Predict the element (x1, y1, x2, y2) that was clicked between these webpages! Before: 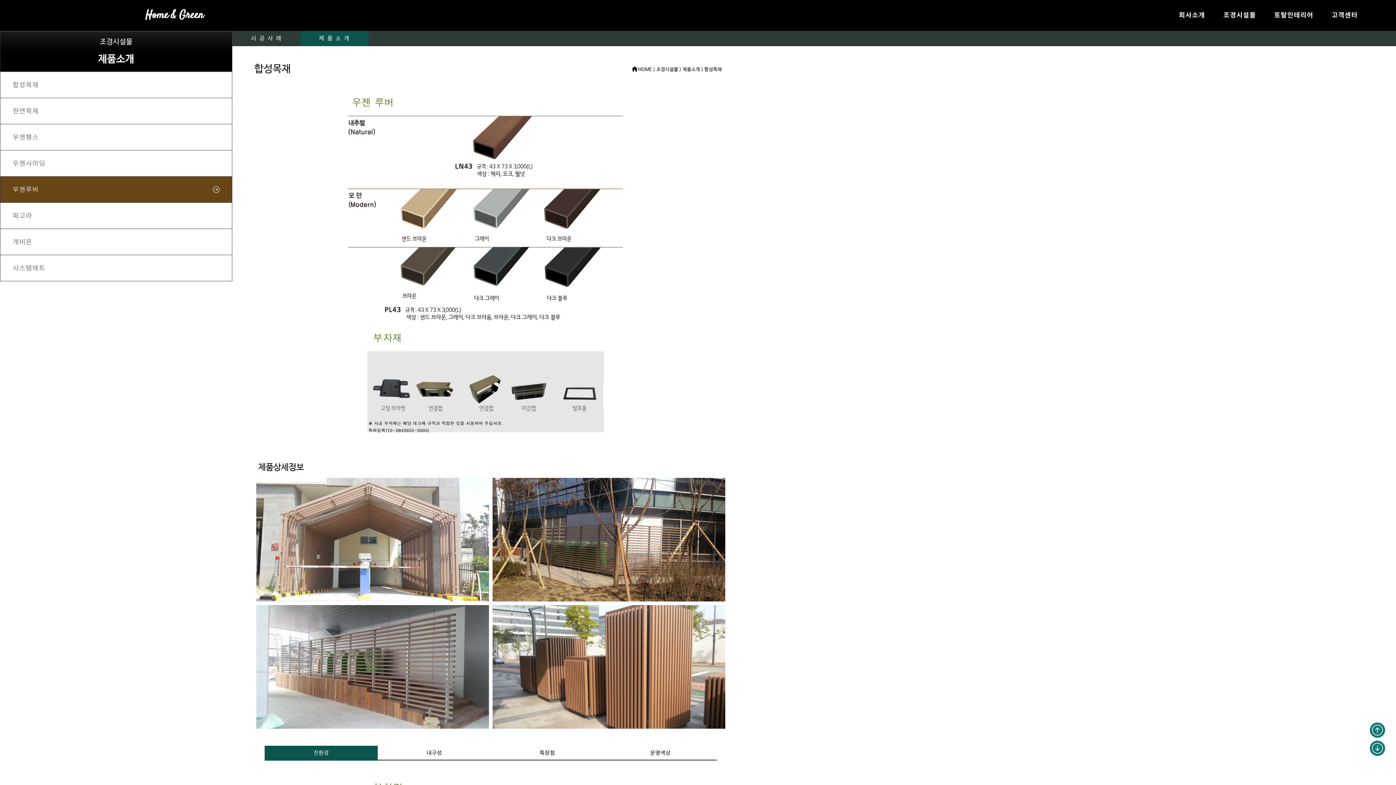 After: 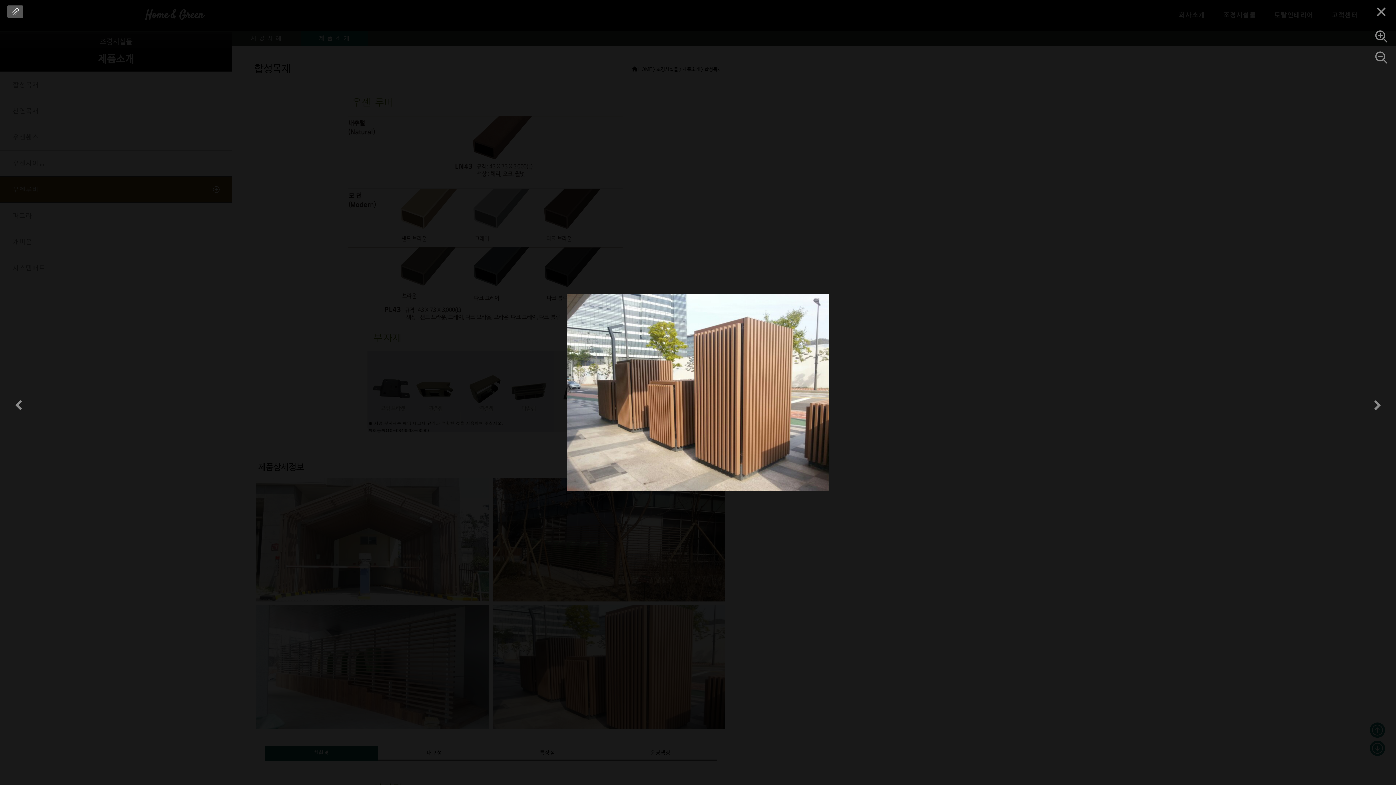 Action: bbox: (490, 605, 727, 729)